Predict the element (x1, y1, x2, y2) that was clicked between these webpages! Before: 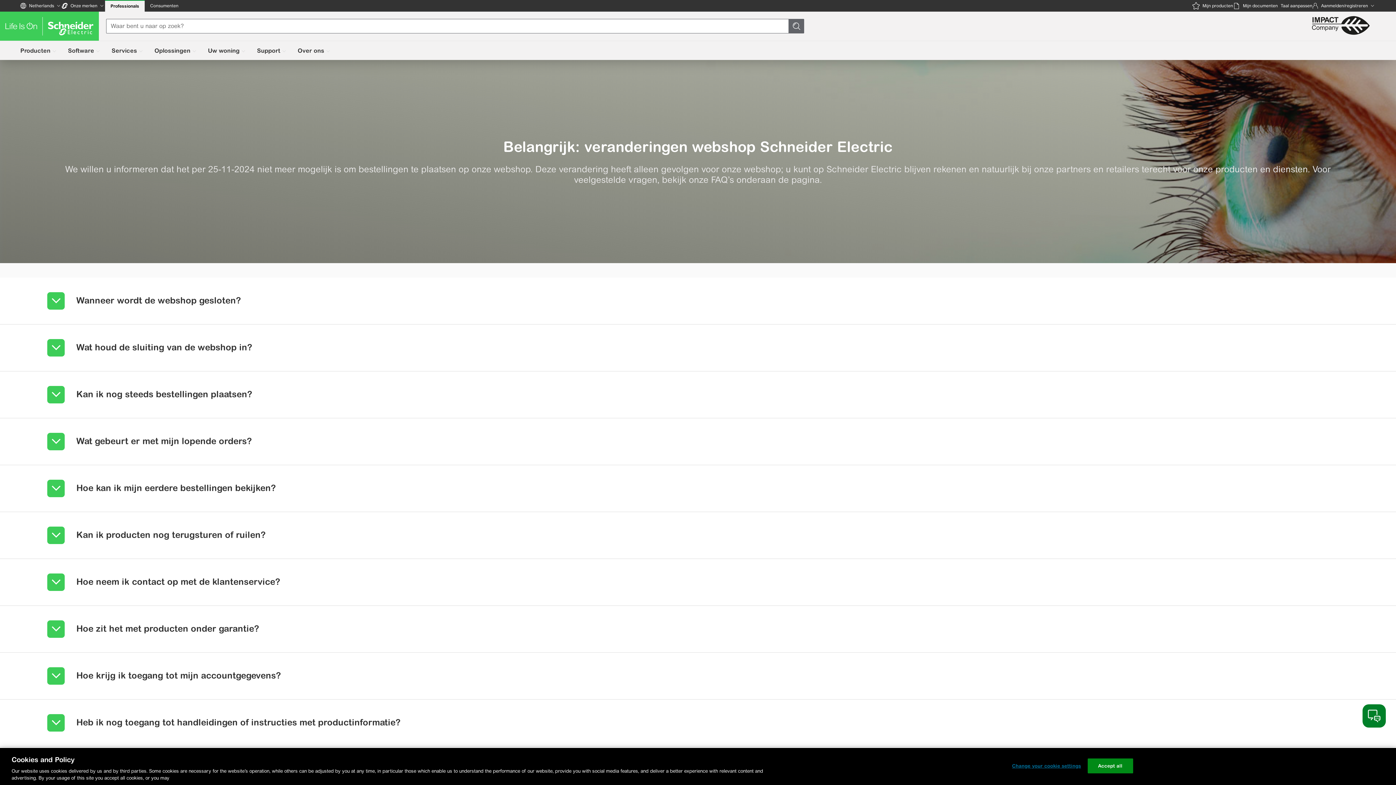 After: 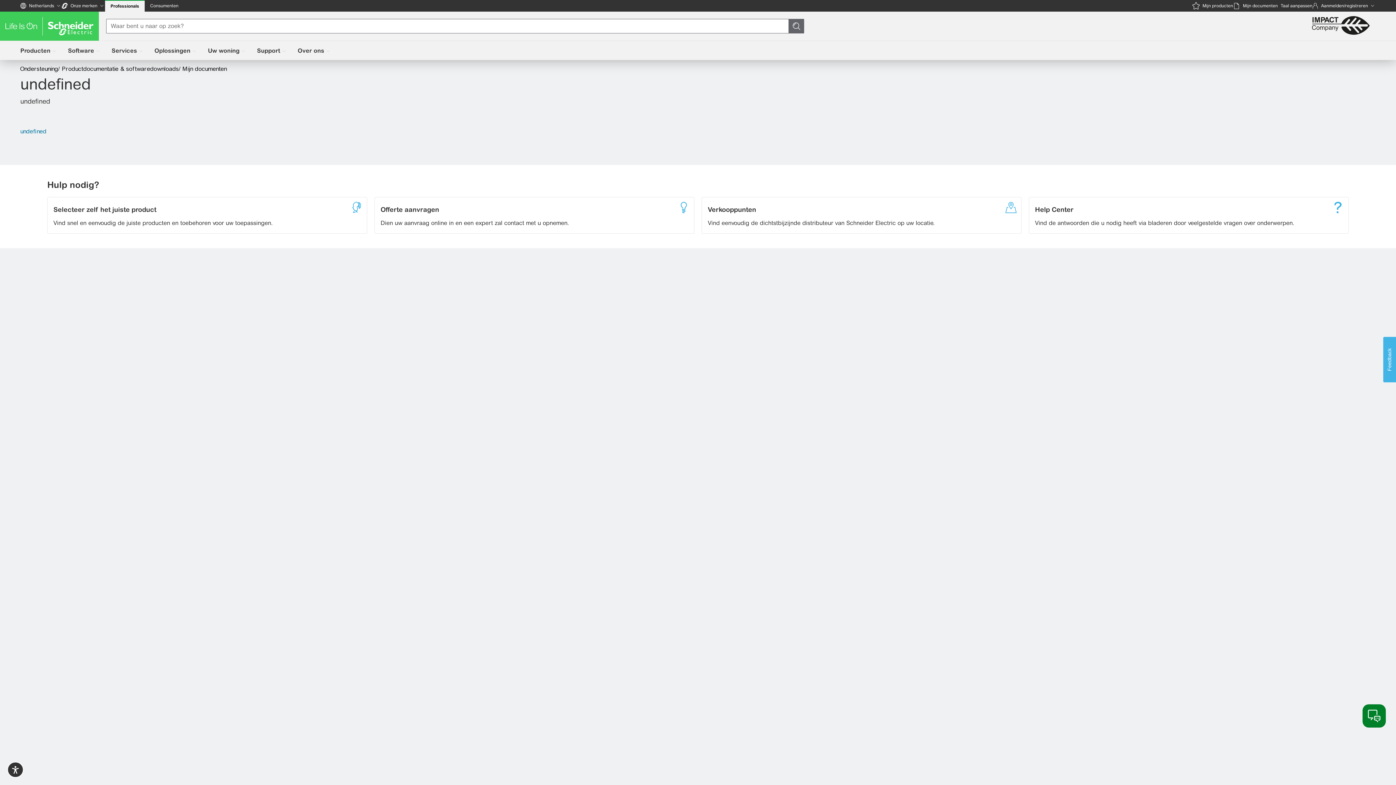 Action: label: Aantal artikelen in winkelwagen is
0
Mijn documenten bbox: (1233, 0, 1278, 11)